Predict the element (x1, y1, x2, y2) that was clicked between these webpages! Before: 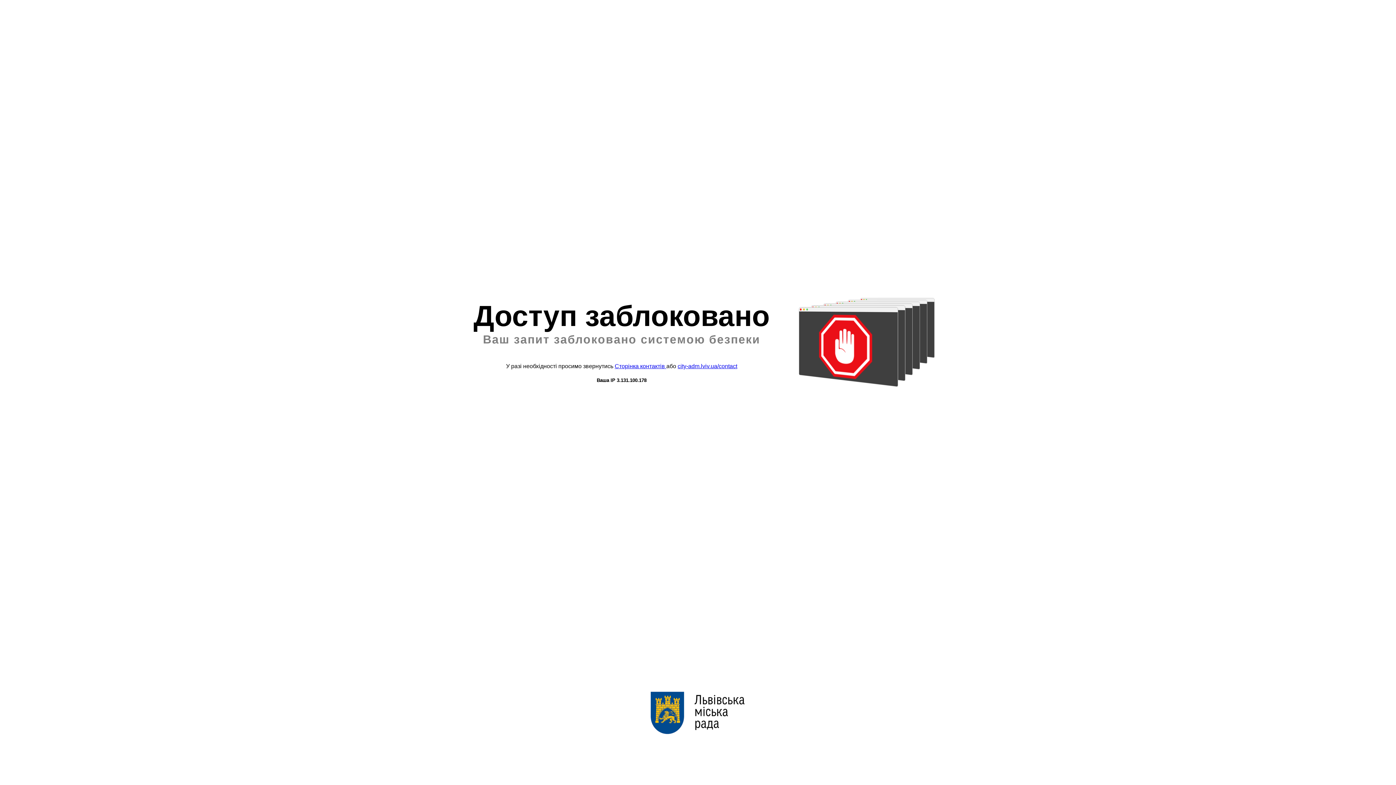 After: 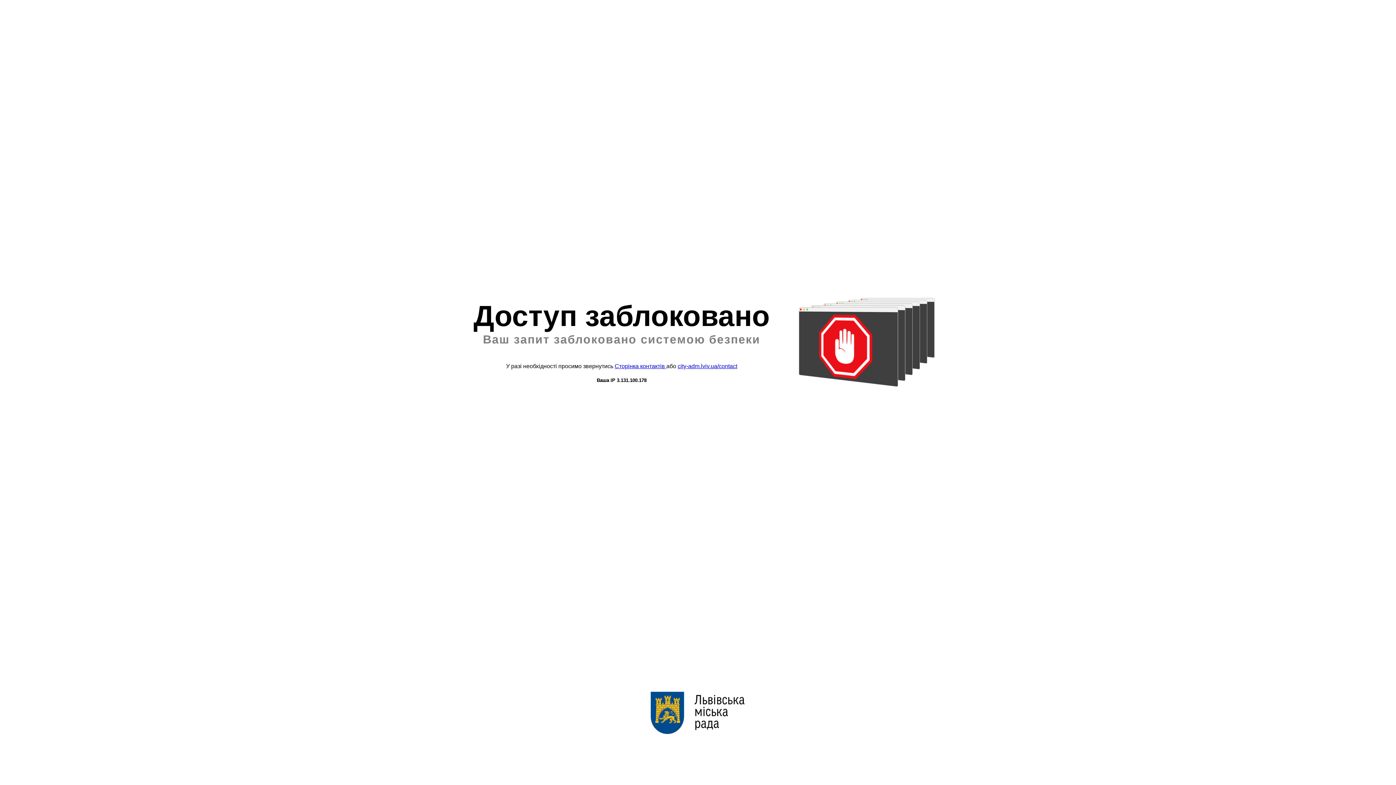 Action: label: city-adm.lviv.ua/contact bbox: (677, 363, 737, 369)